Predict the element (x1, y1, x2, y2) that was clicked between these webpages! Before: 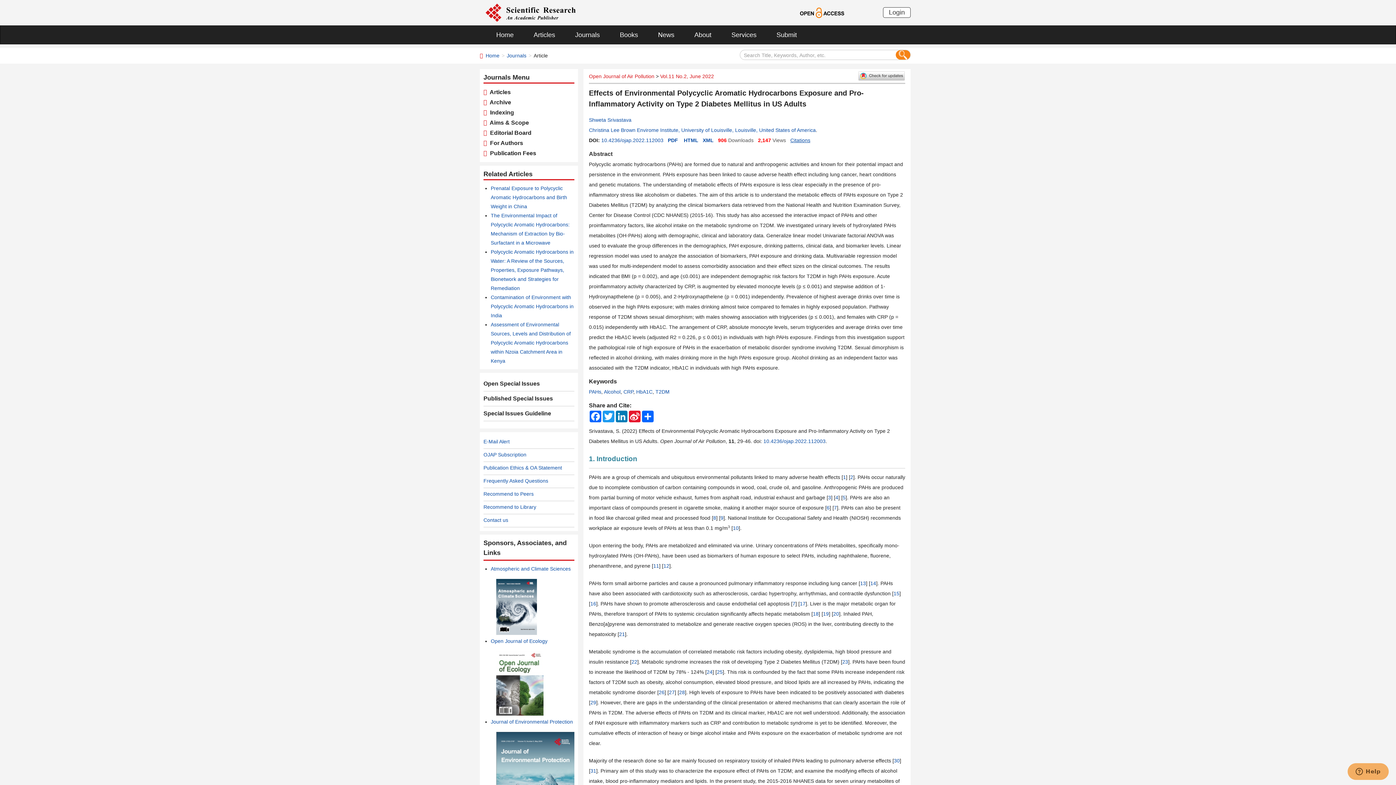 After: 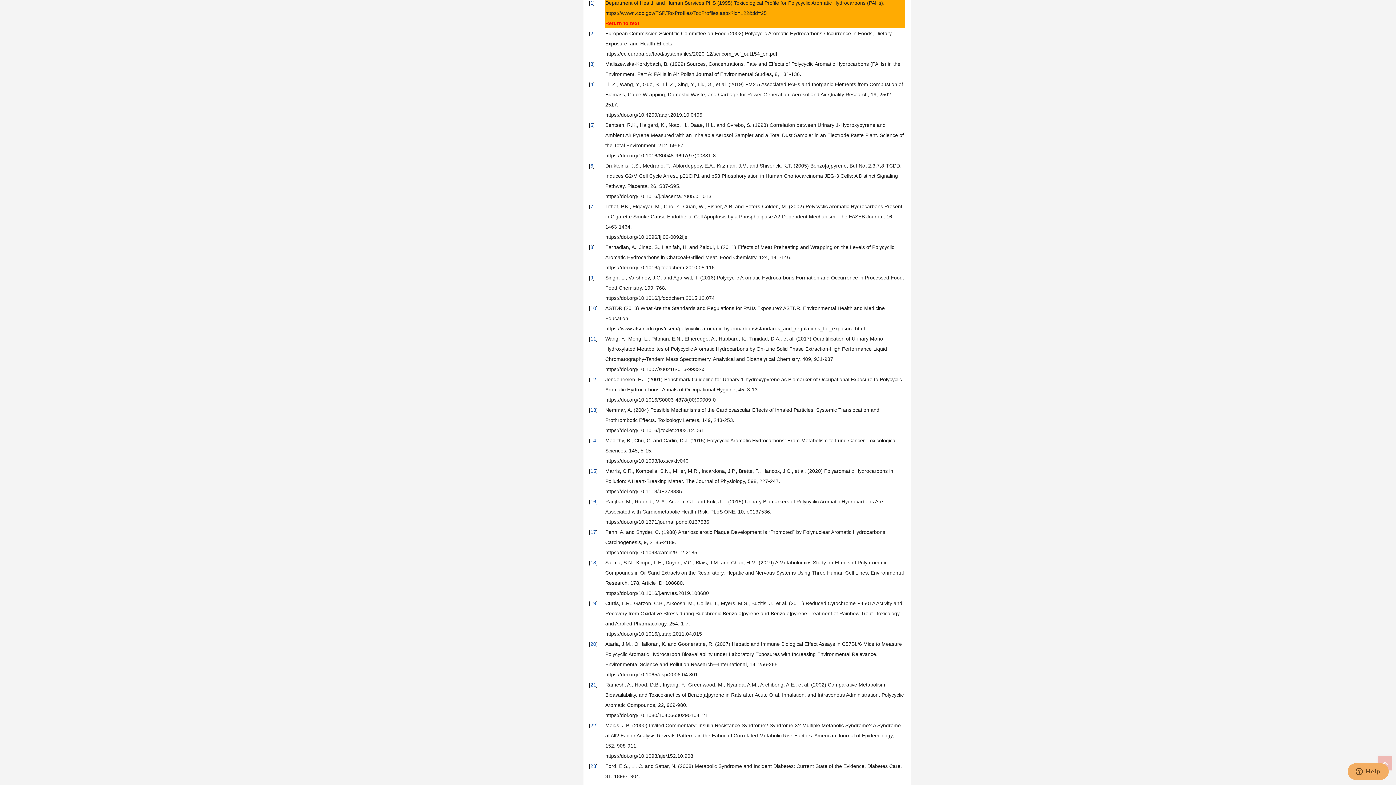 Action: label: 1 bbox: (843, 474, 846, 480)